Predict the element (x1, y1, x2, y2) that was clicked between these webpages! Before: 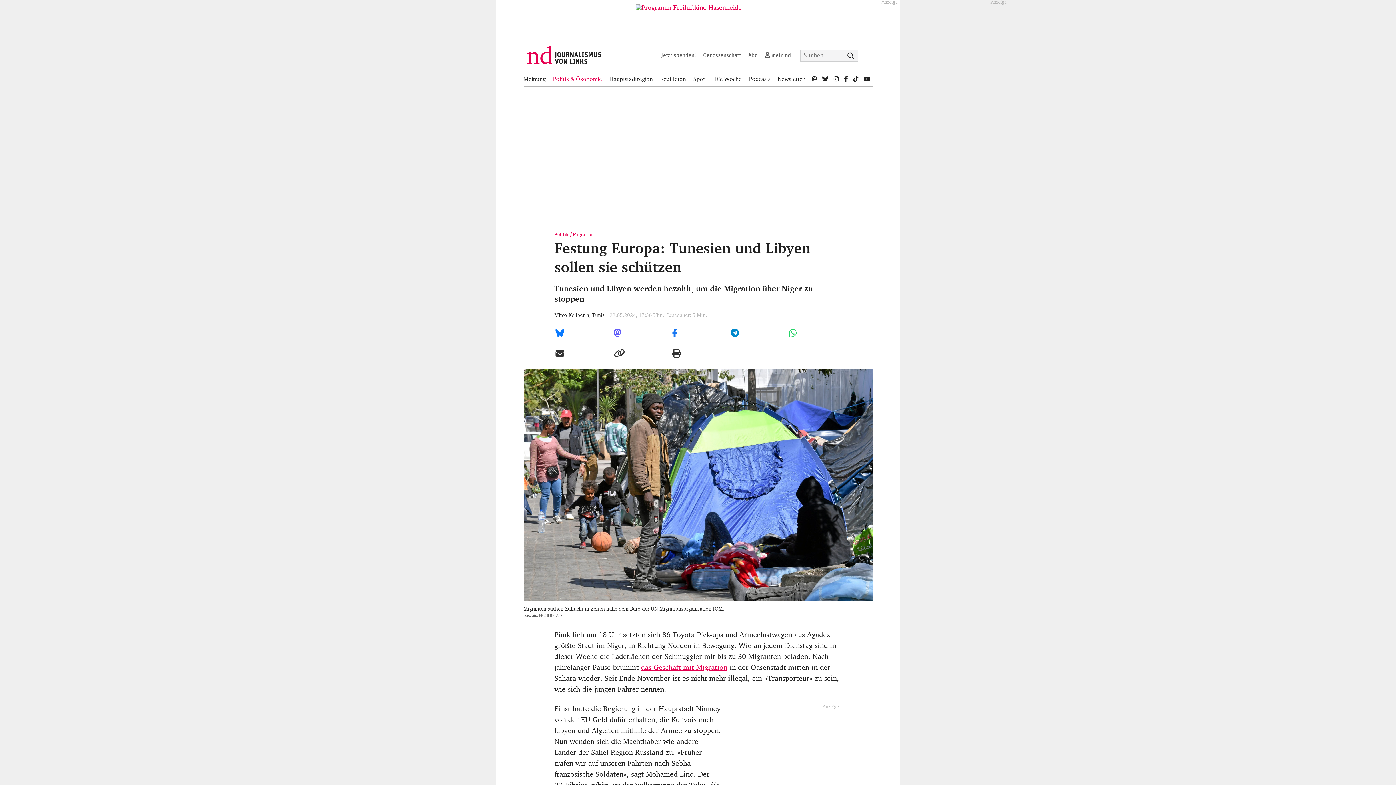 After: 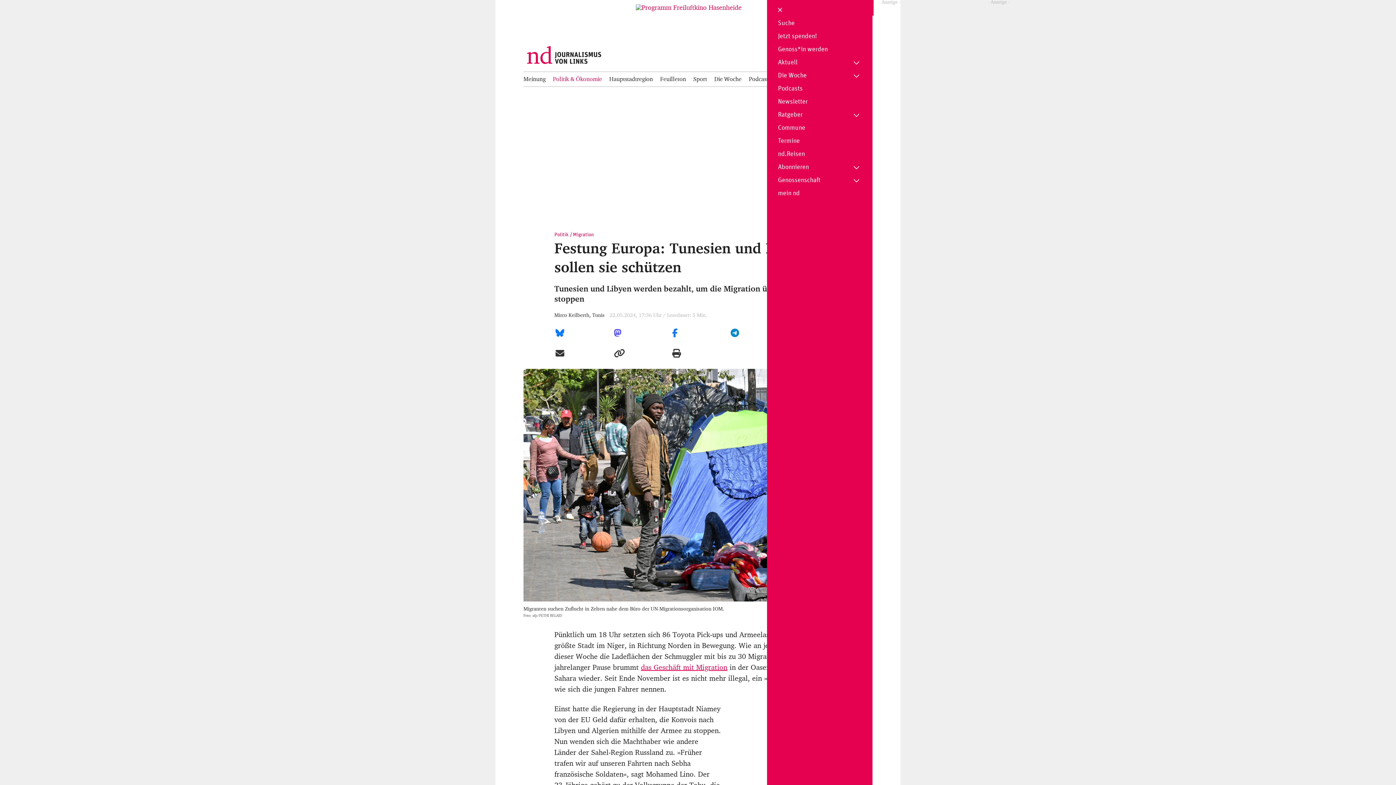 Action: bbox: (861, 49, 872, 63) label: Navigation